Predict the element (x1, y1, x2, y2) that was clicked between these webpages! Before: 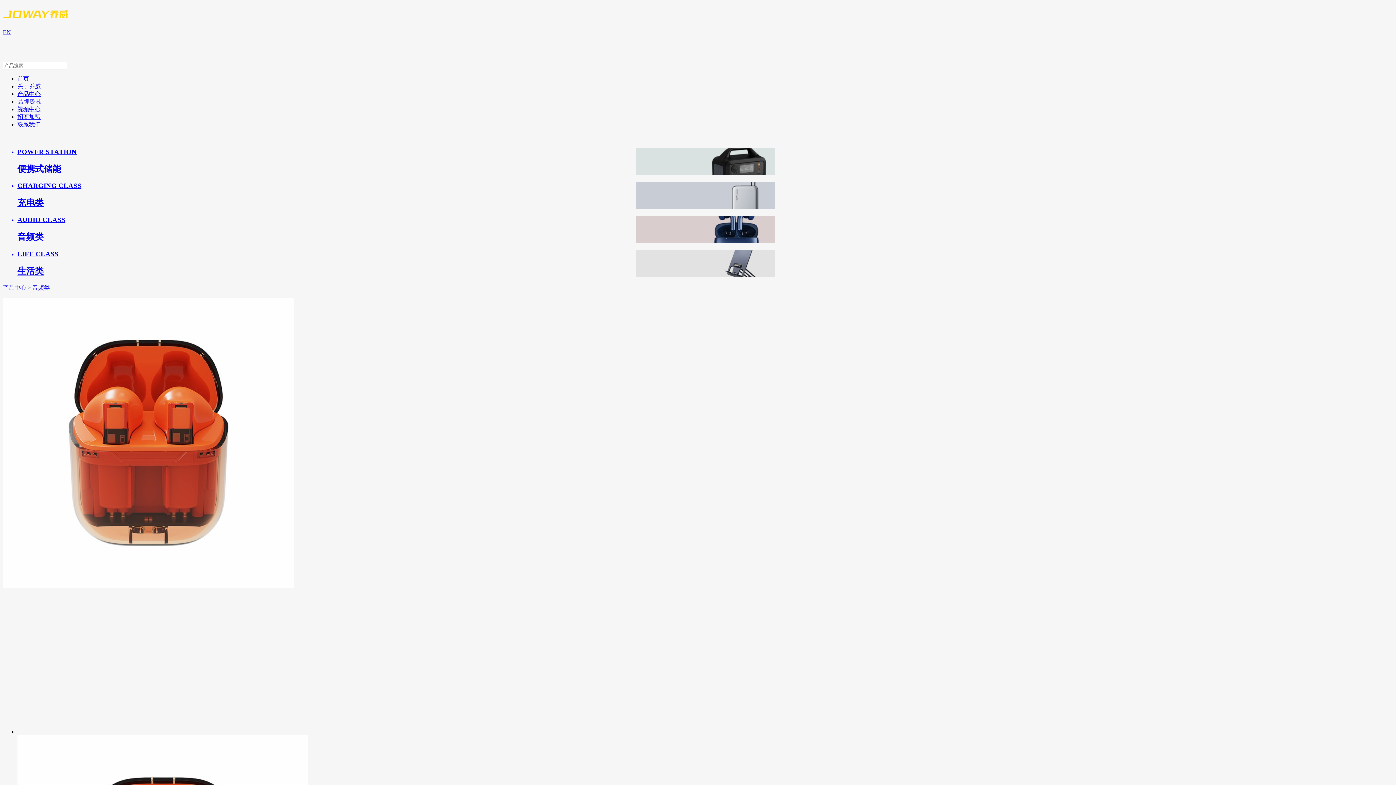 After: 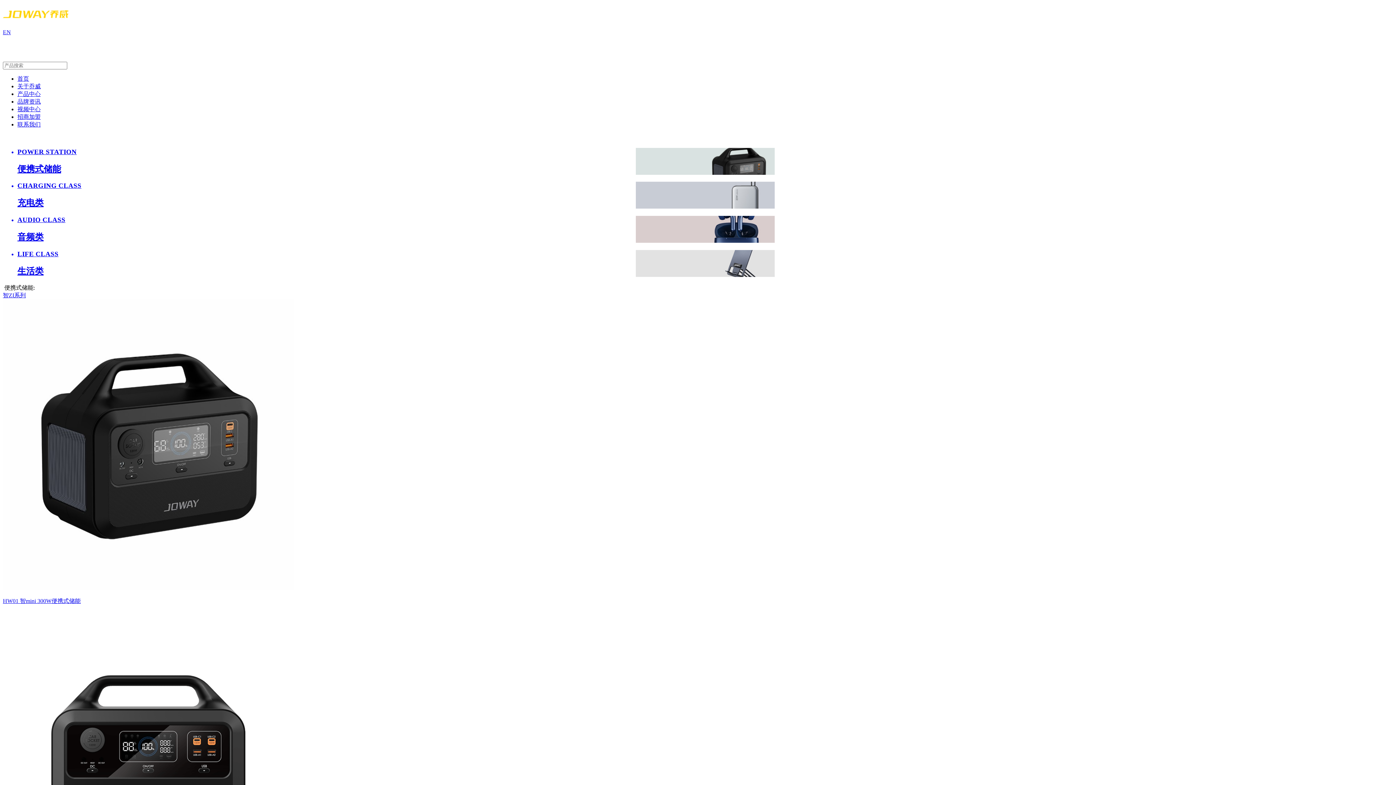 Action: label: 产品中心 bbox: (2, 284, 26, 290)